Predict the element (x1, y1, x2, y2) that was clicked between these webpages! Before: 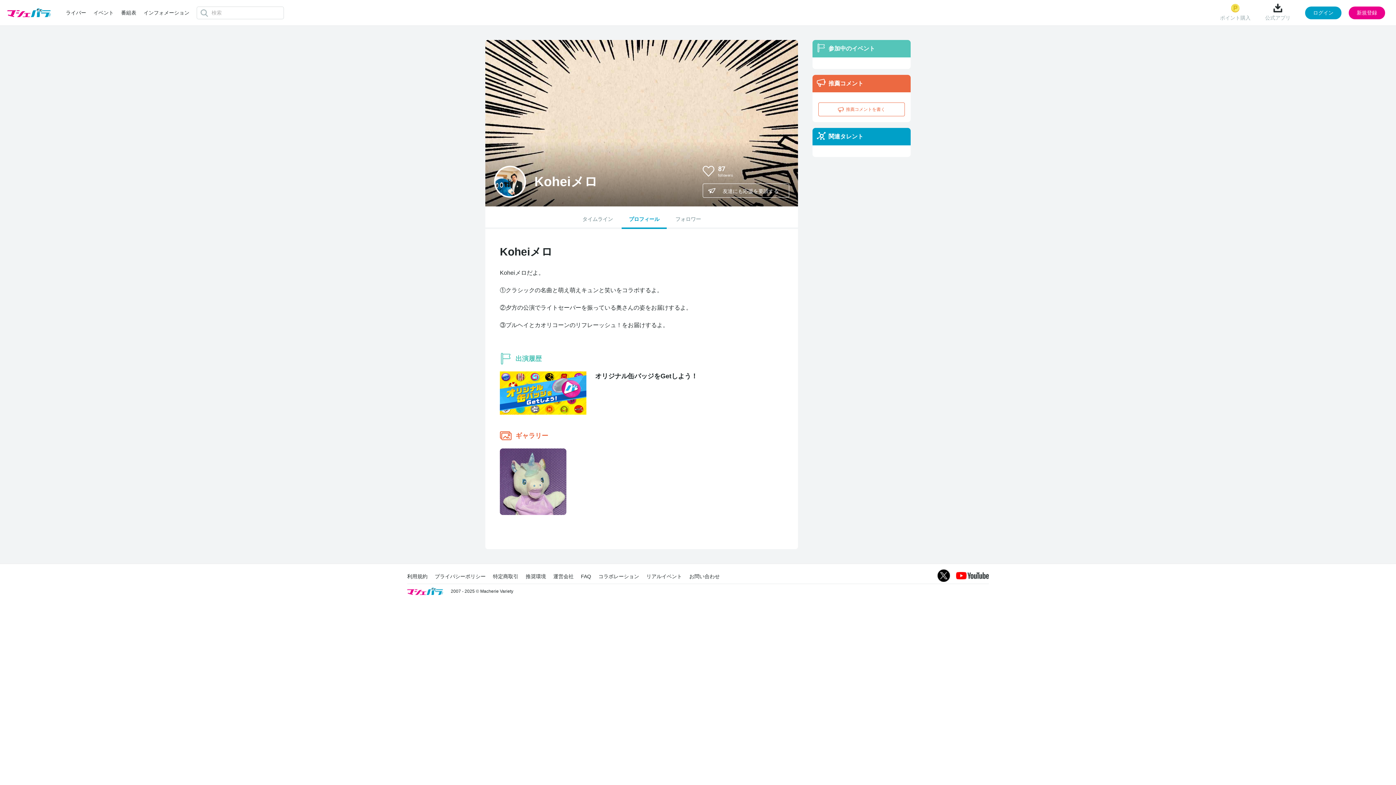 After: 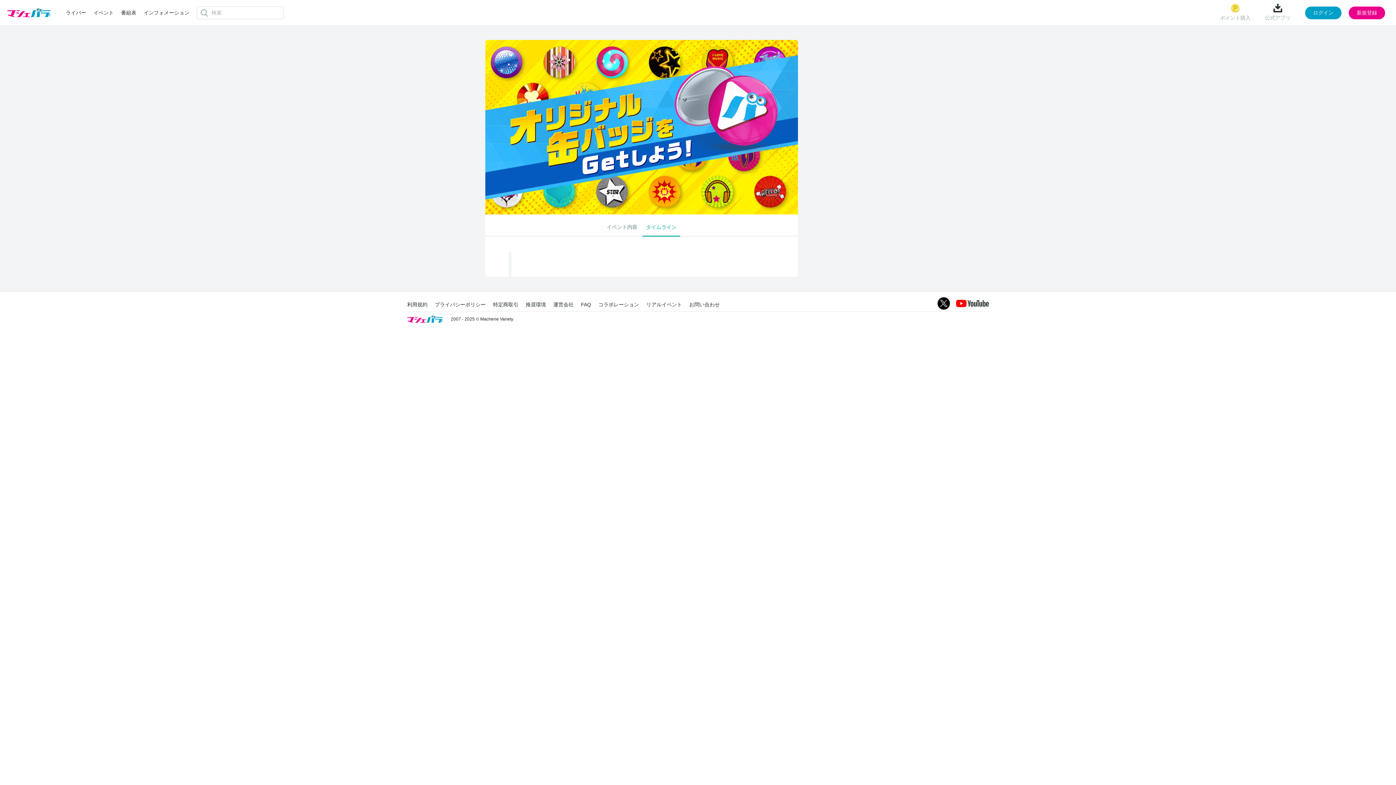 Action: label: オリジナル缶バッジをGetしよう！ bbox: (595, 372, 697, 379)